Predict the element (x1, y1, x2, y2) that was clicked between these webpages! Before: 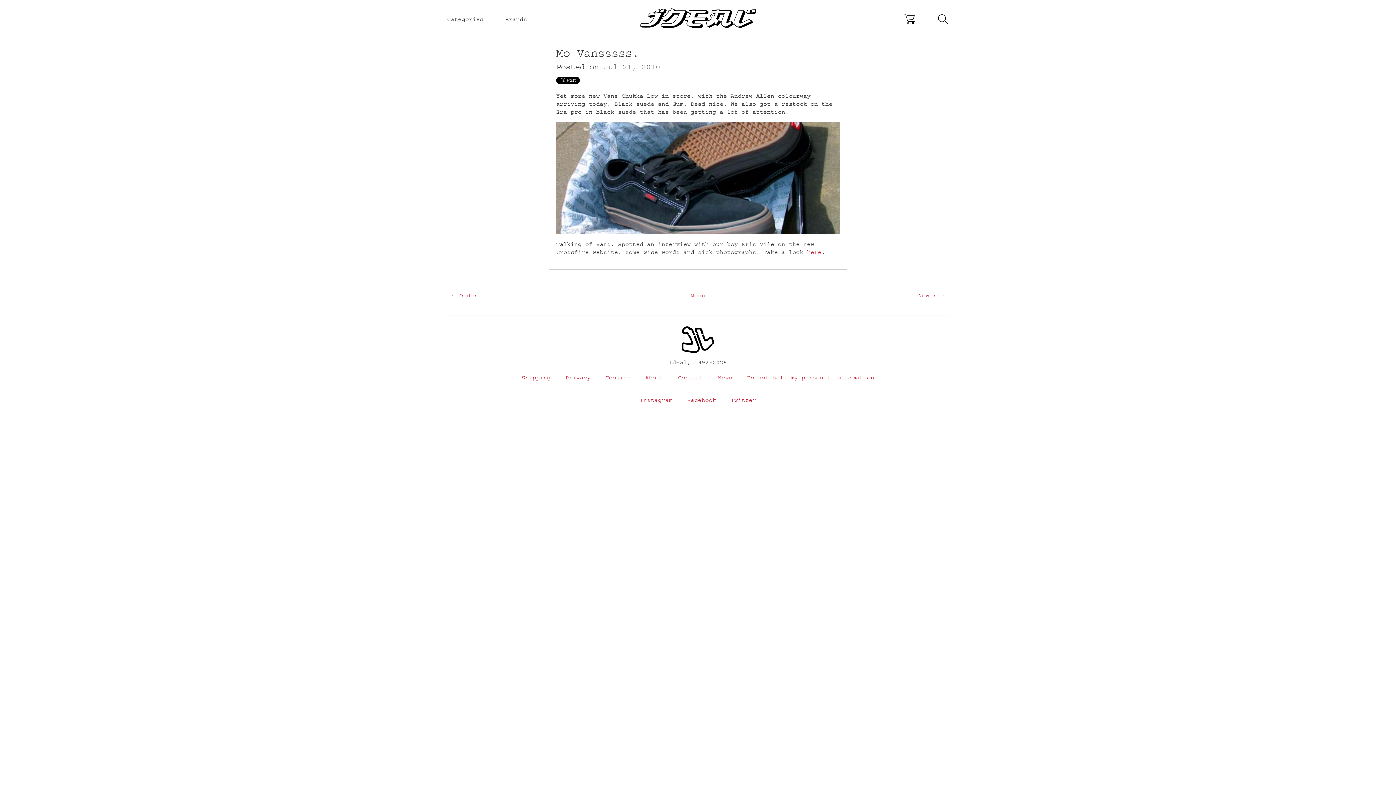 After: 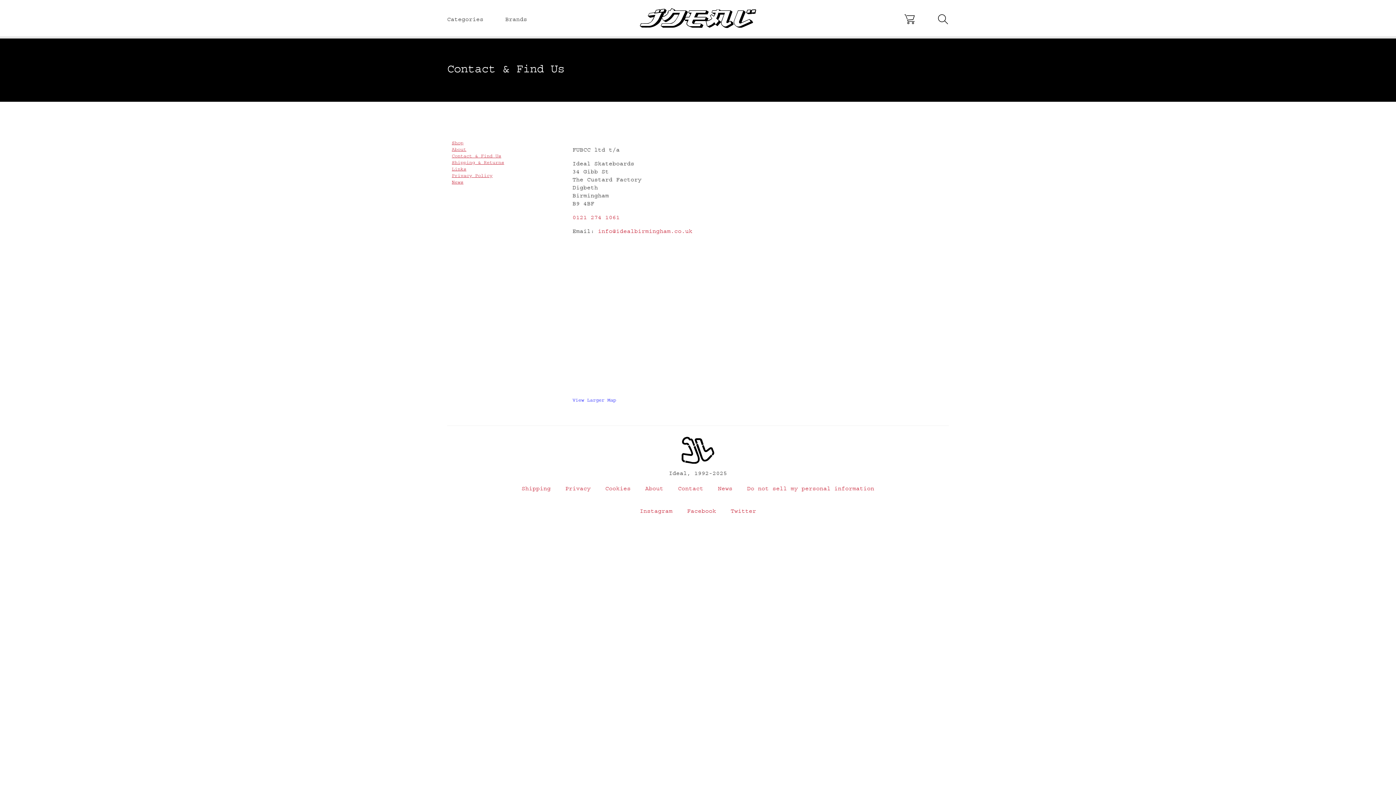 Action: label: Contact bbox: (678, 374, 703, 381)